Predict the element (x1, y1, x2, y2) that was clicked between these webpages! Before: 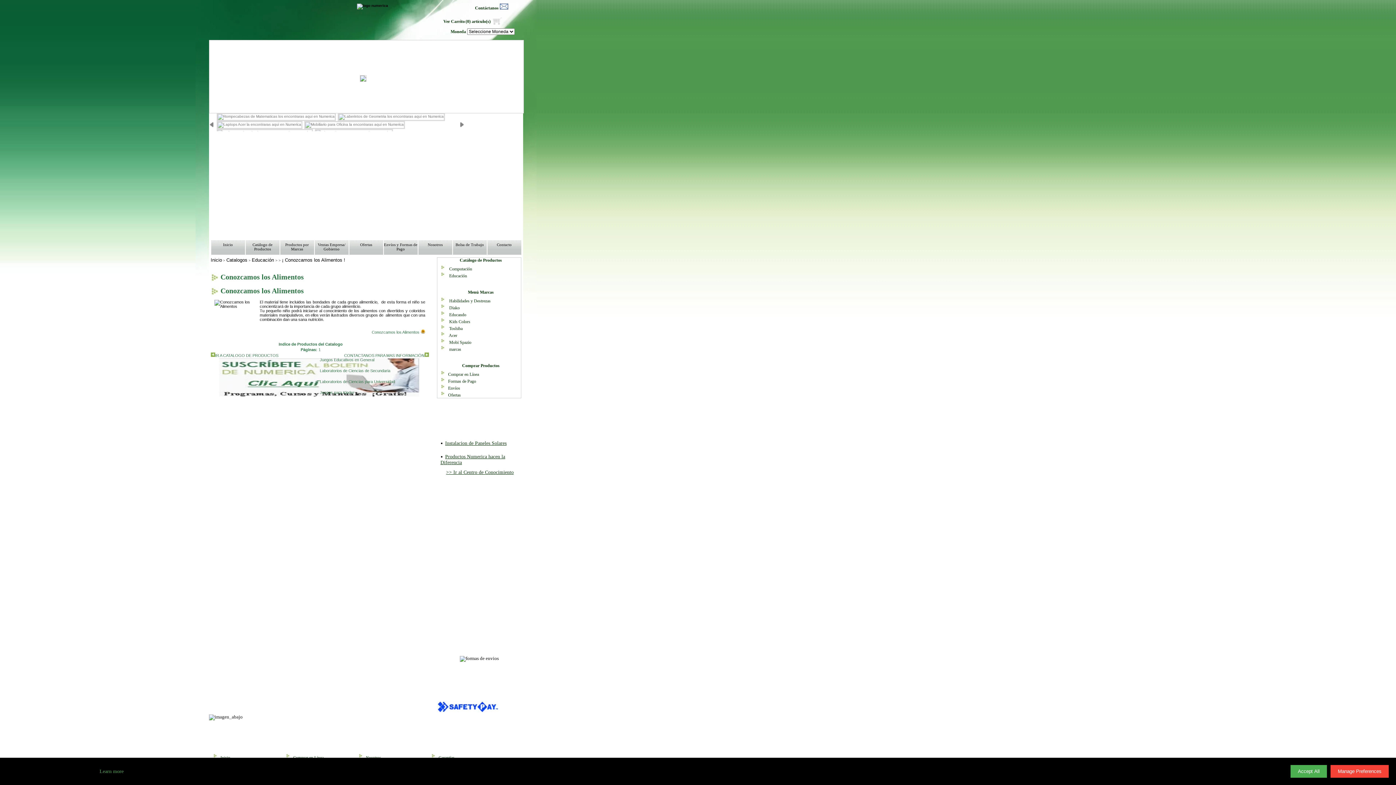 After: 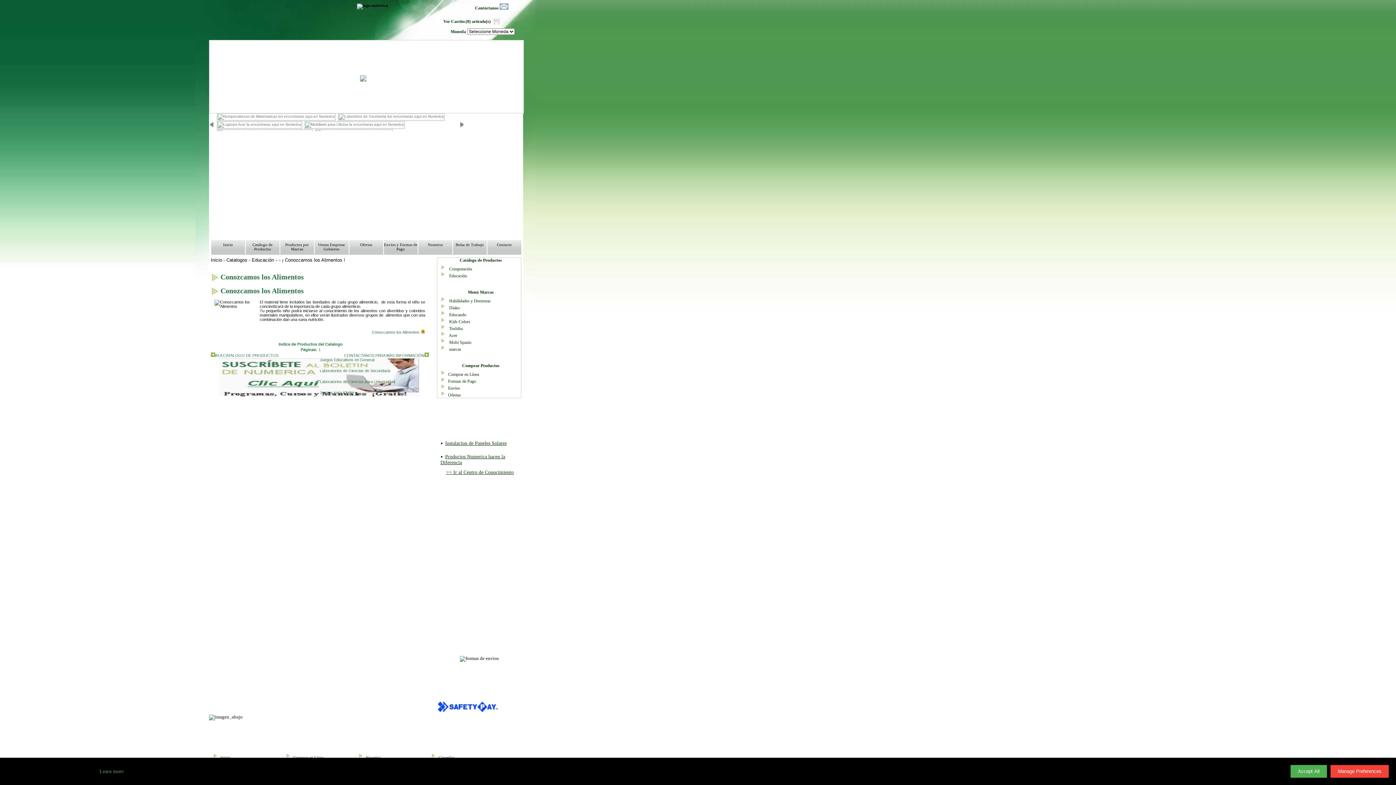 Action: bbox: (492, 22, 502, 26)